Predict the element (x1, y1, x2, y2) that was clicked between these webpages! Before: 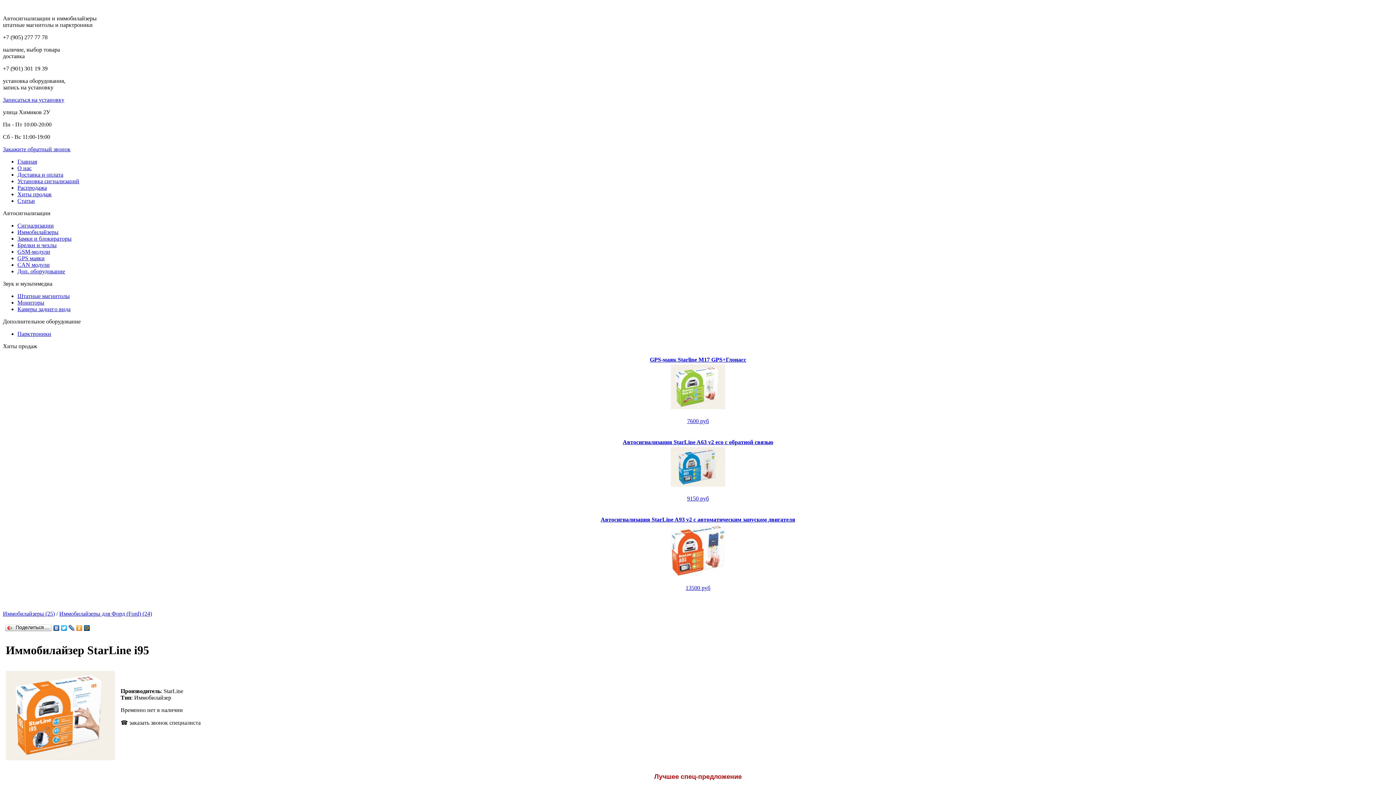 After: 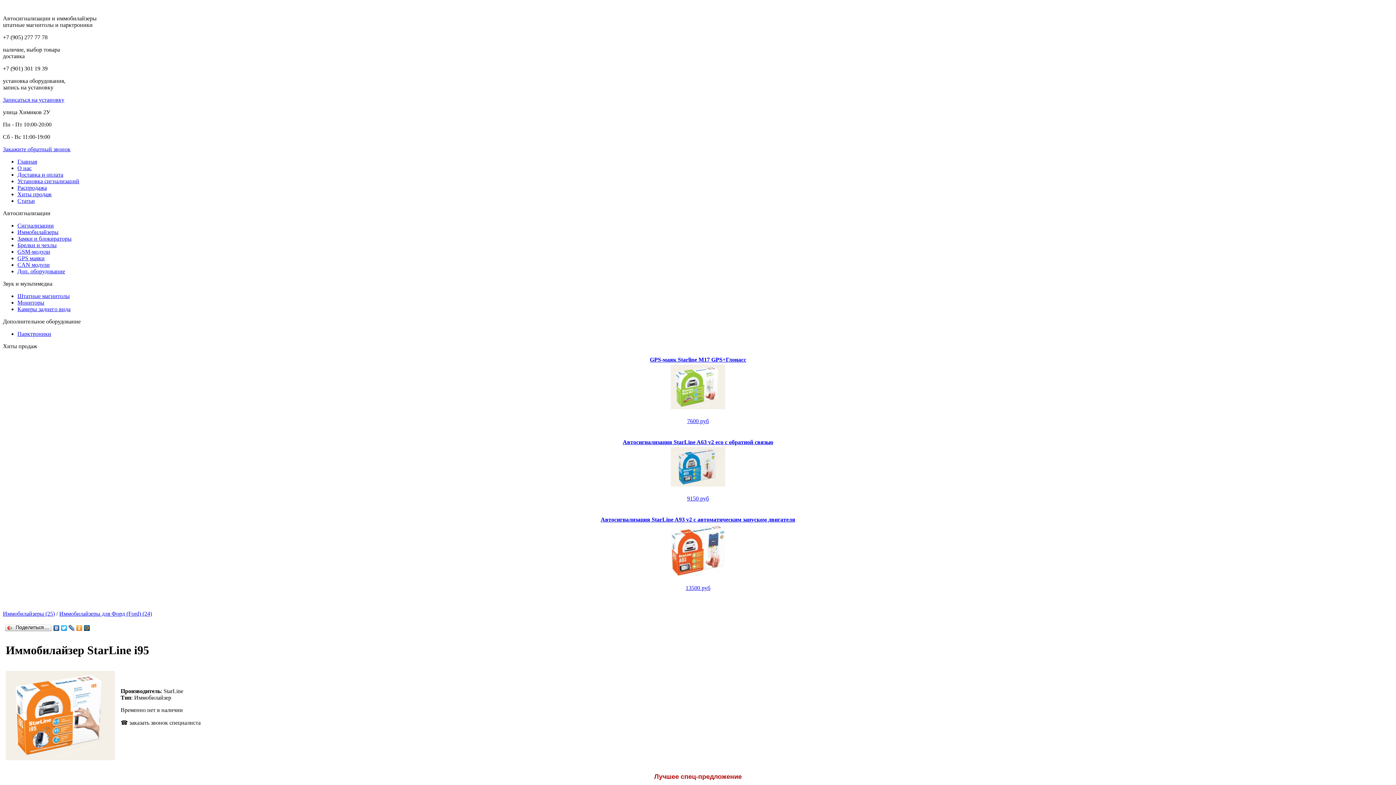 Action: bbox: (75, 623, 83, 633)